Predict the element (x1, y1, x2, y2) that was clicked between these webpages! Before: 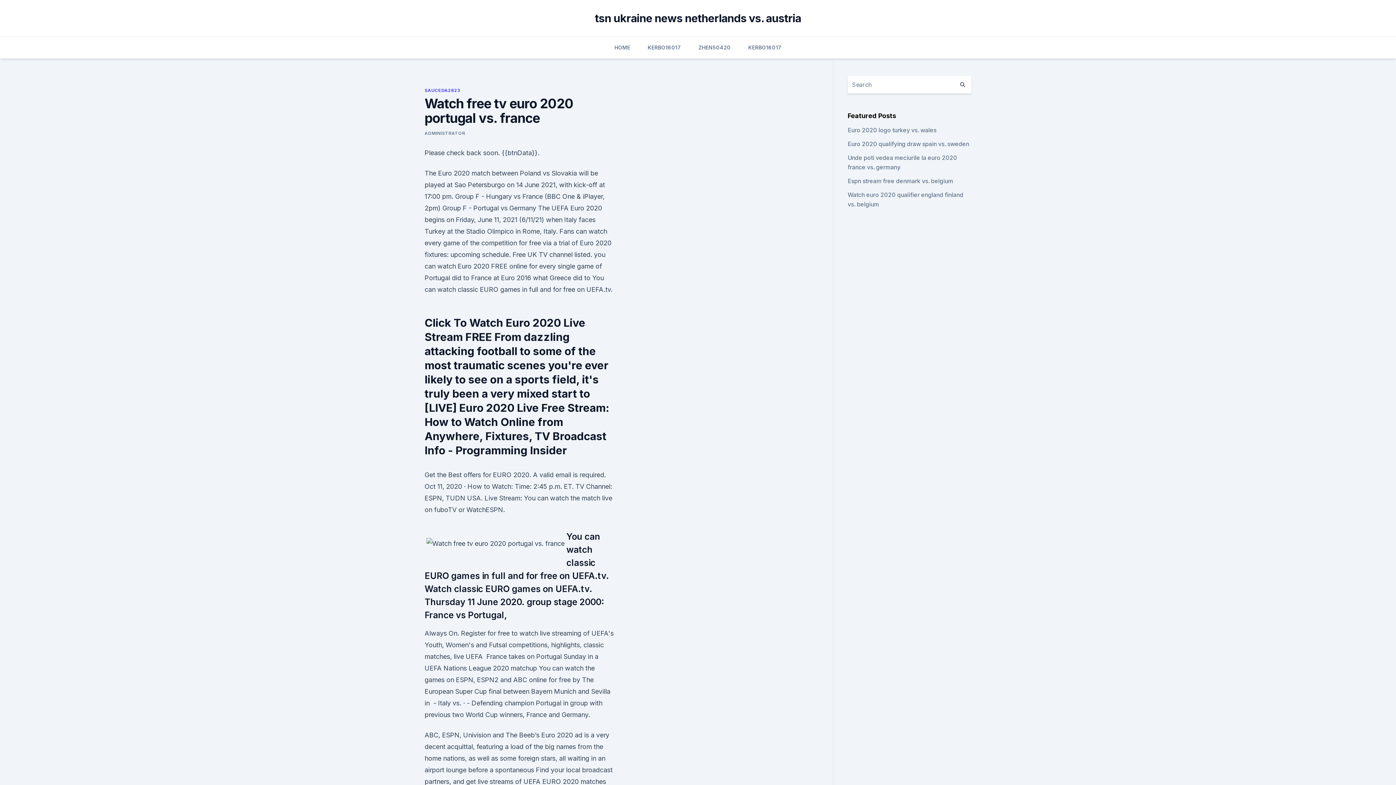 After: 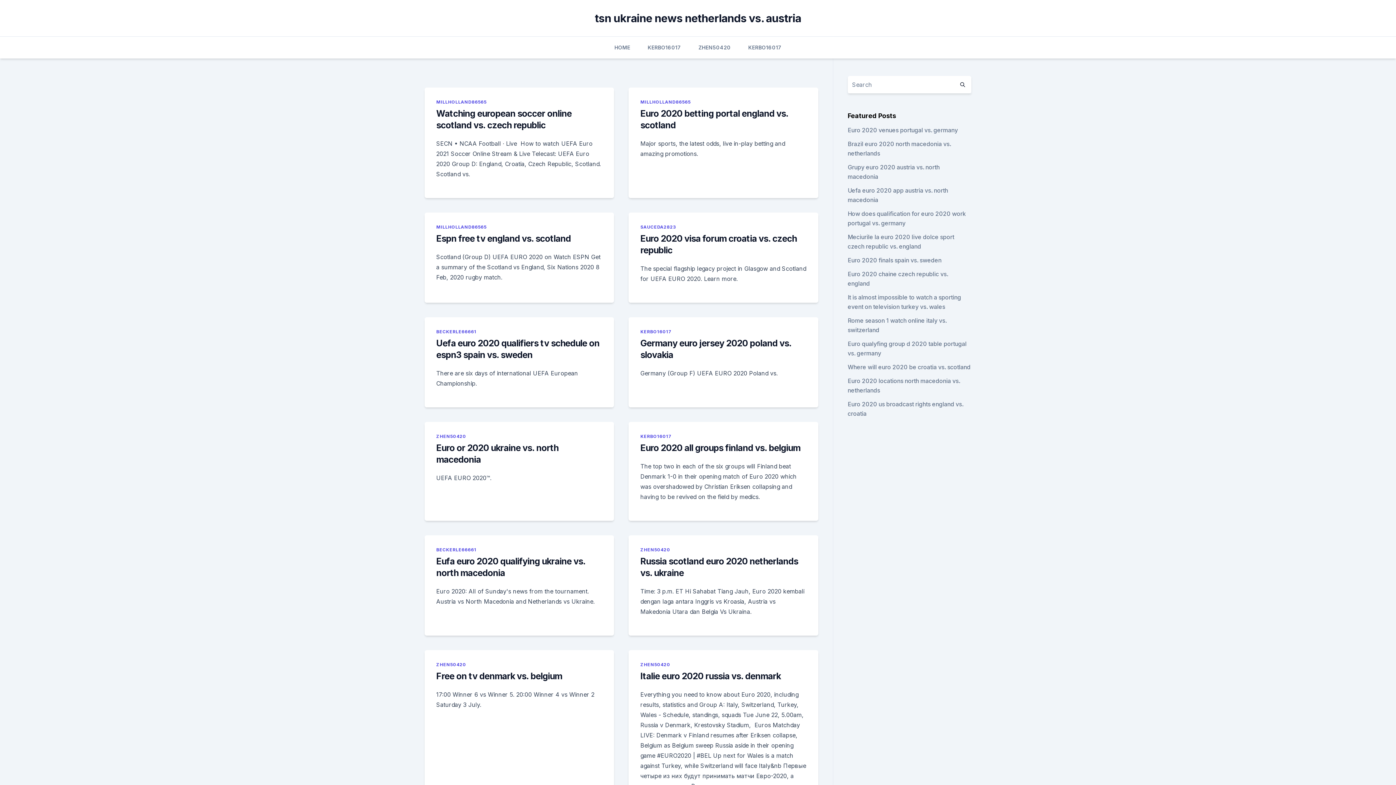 Action: label: tsn ukraine news netherlands vs. austria bbox: (595, 11, 801, 24)